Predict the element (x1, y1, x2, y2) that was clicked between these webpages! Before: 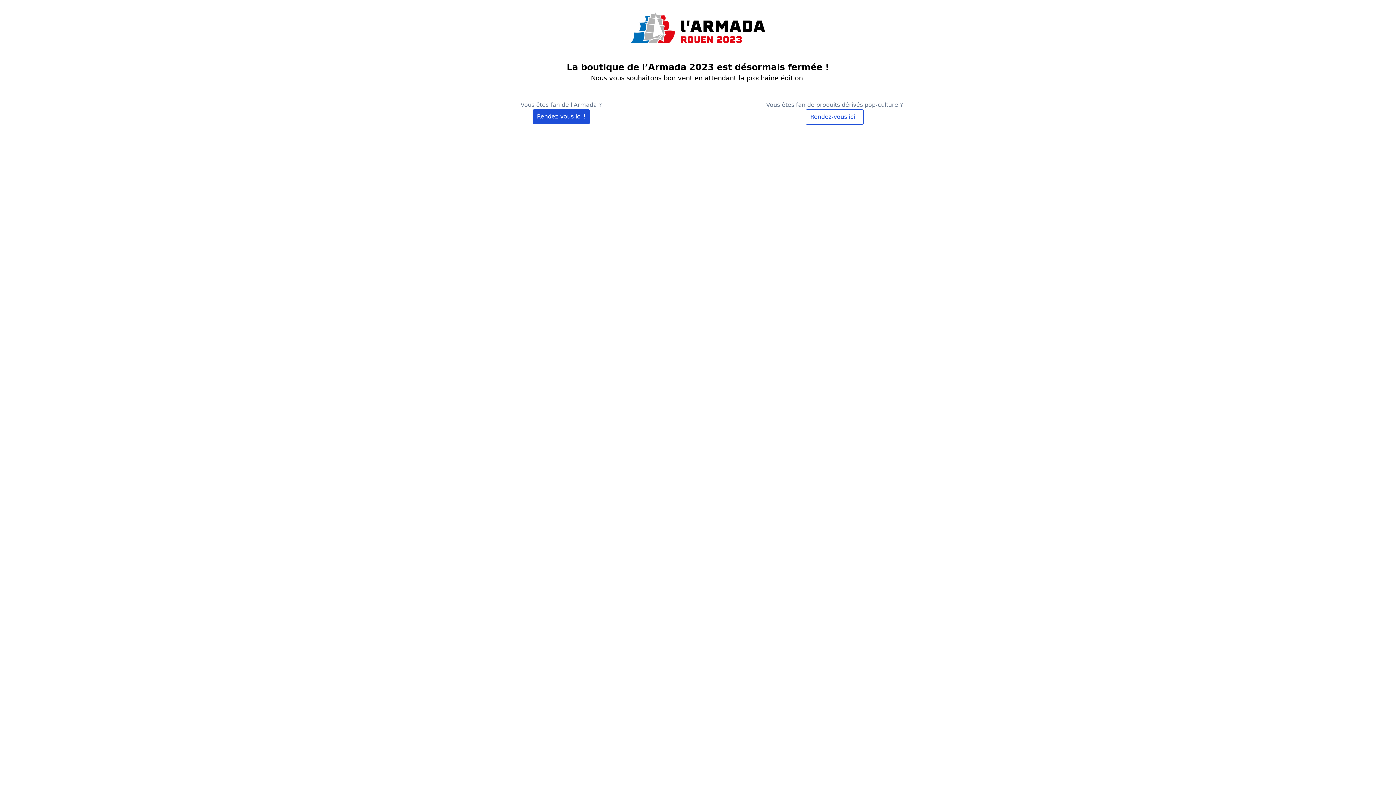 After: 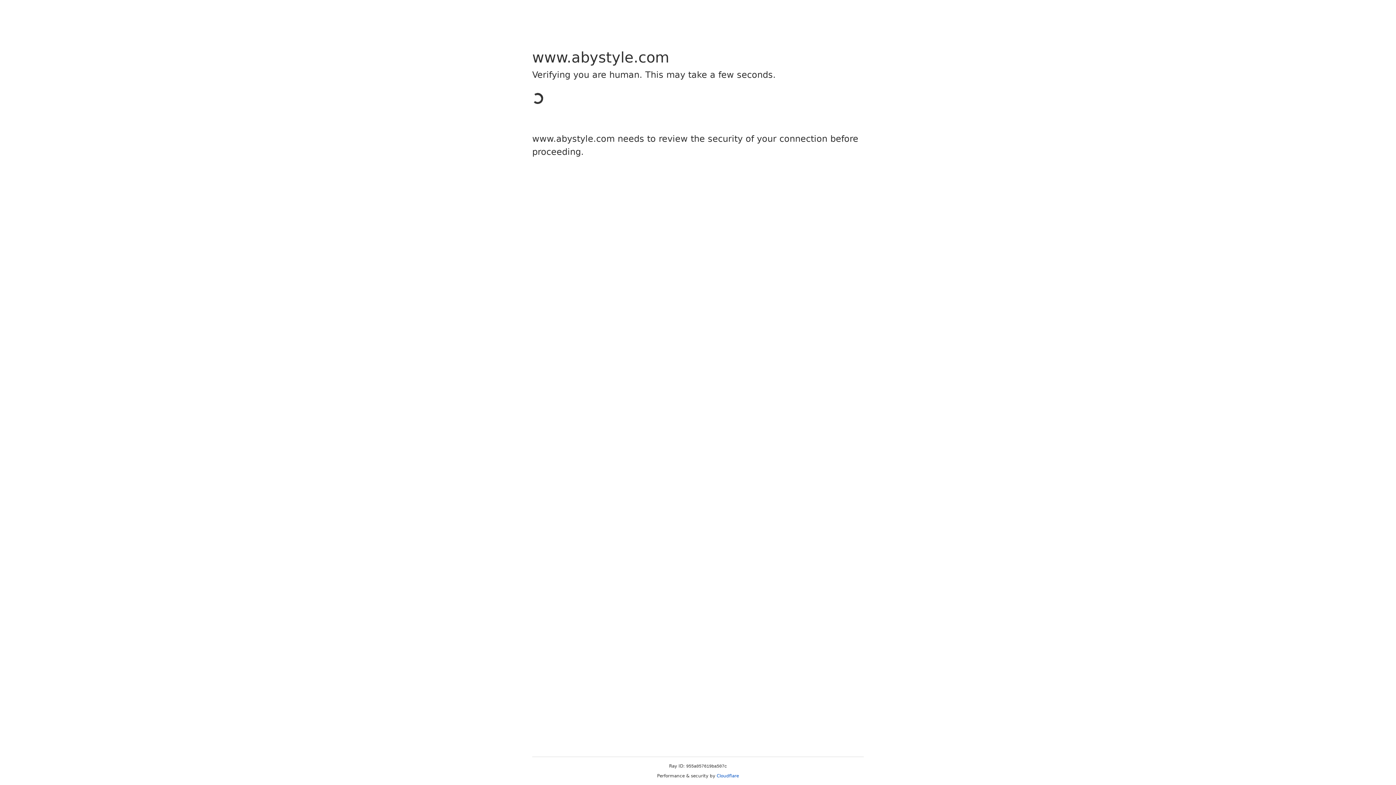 Action: bbox: (805, 109, 864, 124) label: Rendez-vous ici !